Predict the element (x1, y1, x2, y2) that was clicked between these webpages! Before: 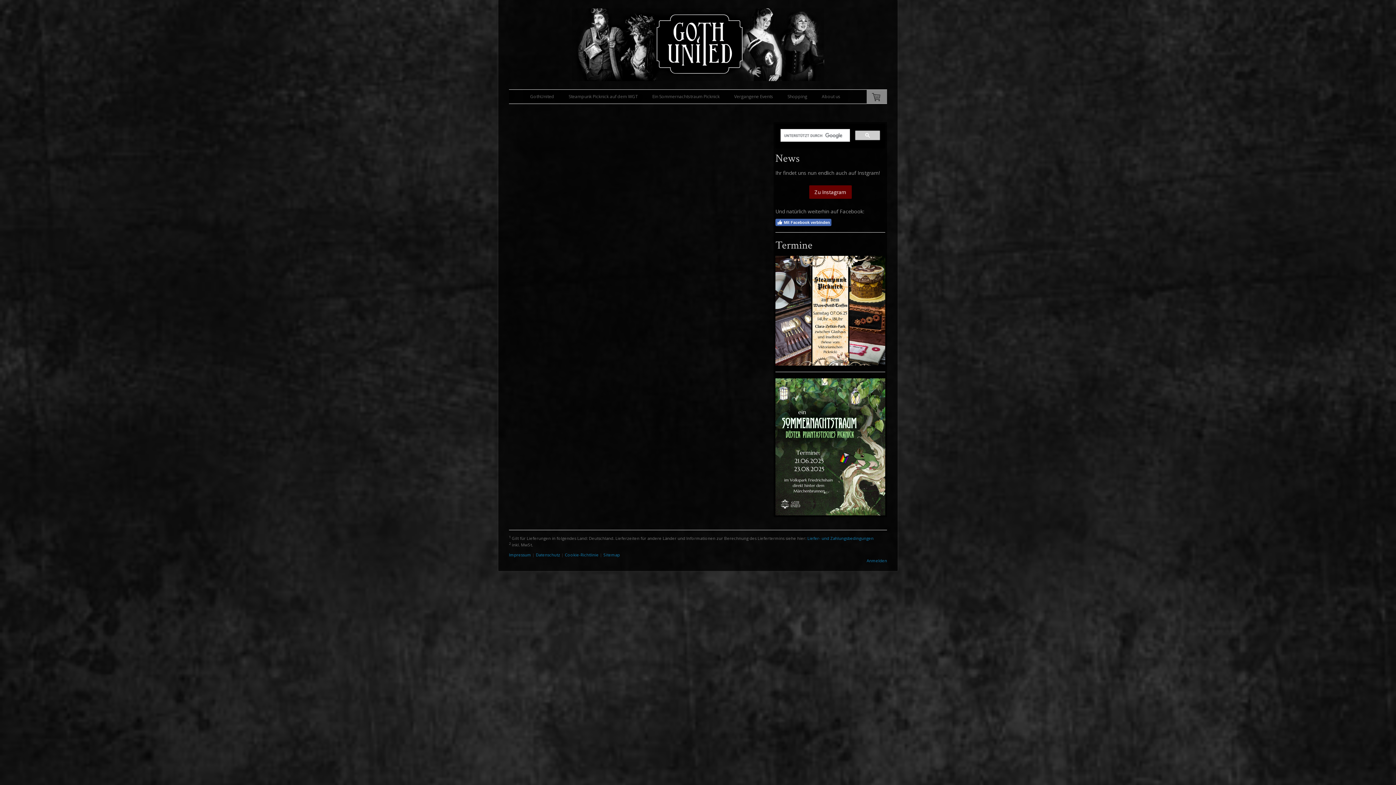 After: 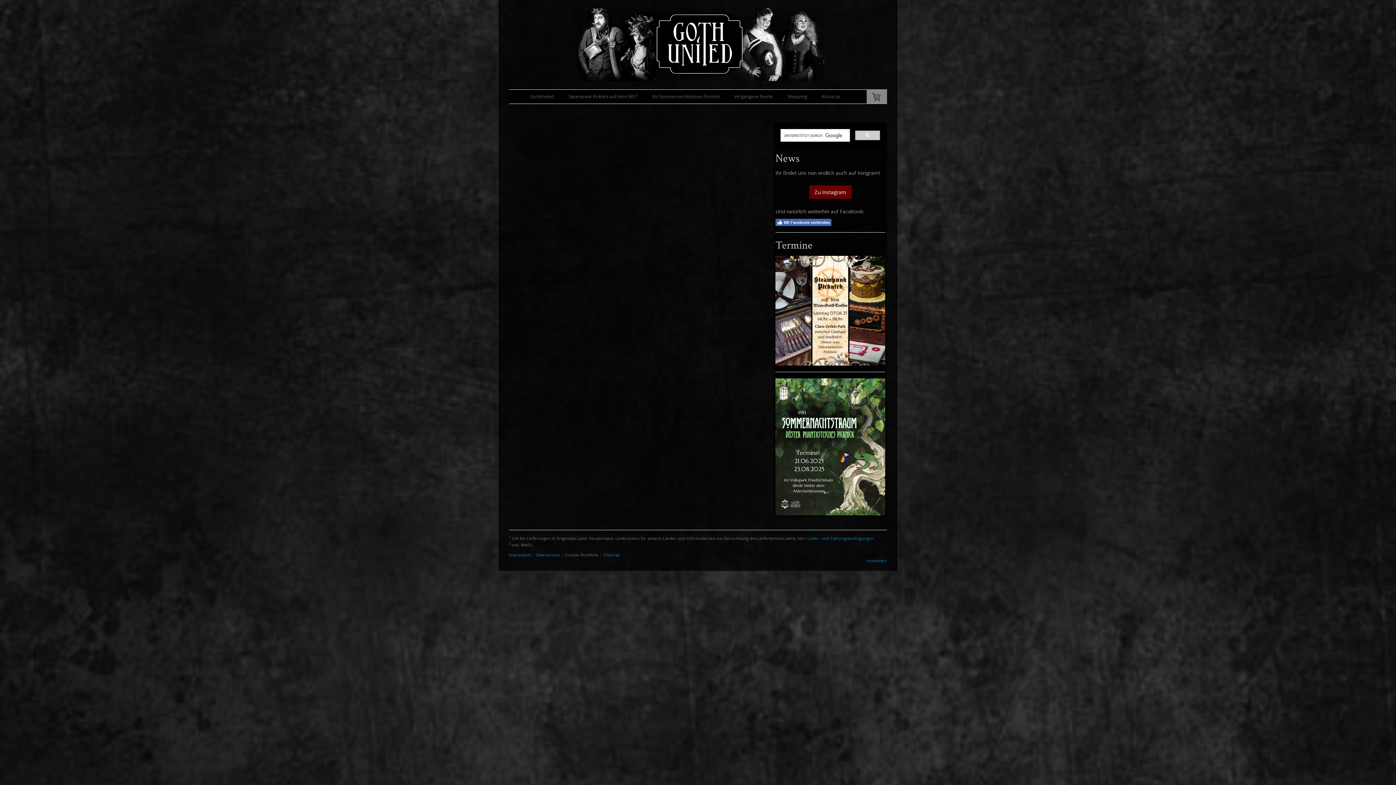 Action: label: Cookie-Richtlinie bbox: (565, 552, 598, 557)